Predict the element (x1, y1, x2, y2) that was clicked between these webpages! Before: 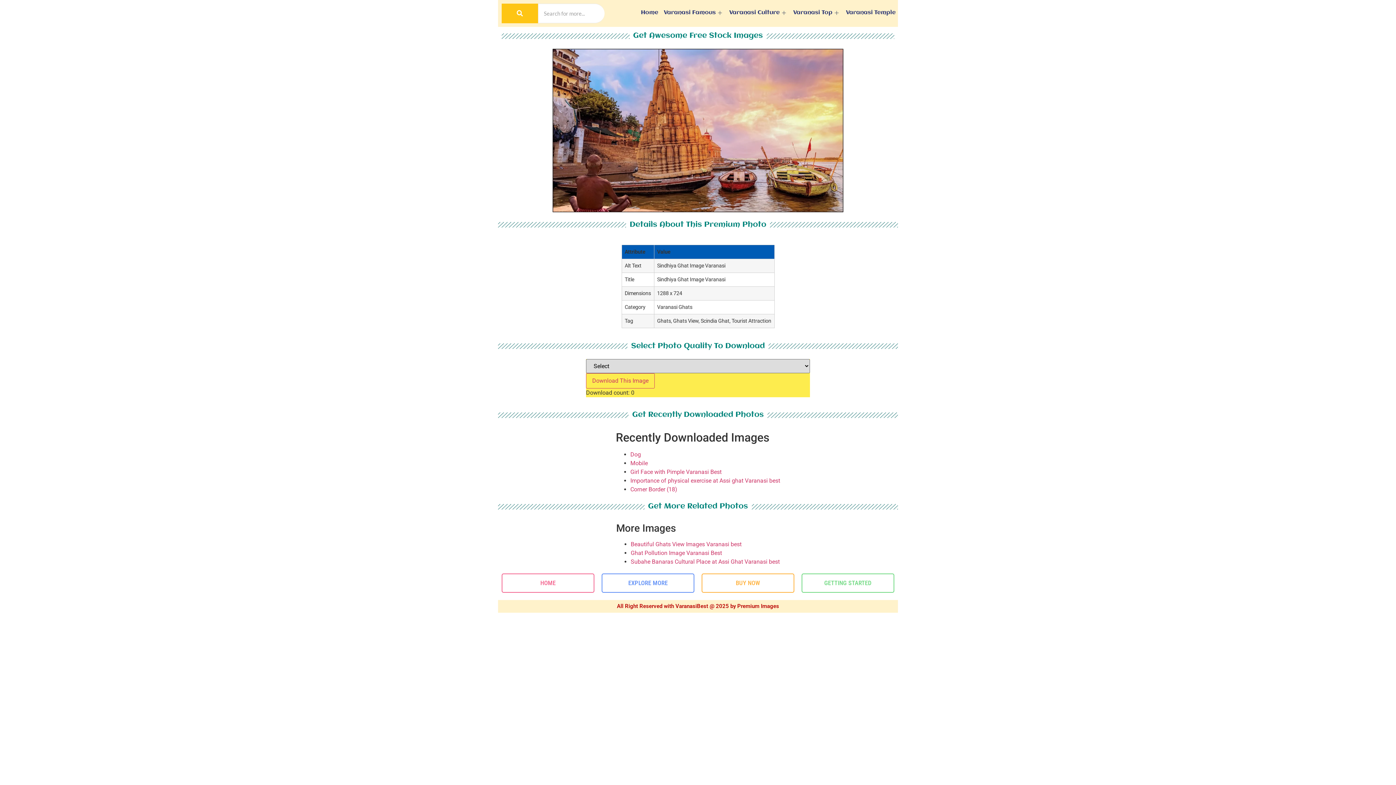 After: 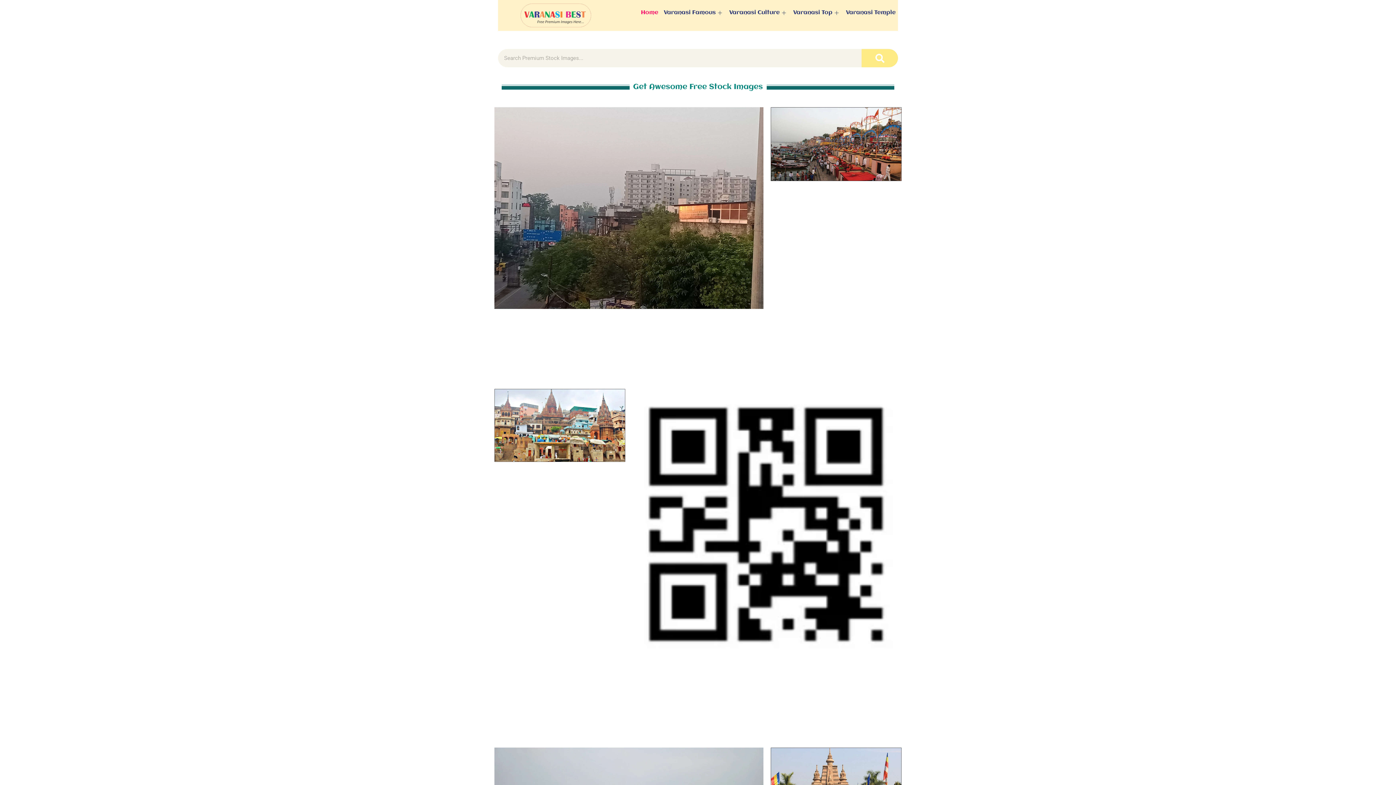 Action: label: HOME bbox: (501, 573, 594, 593)